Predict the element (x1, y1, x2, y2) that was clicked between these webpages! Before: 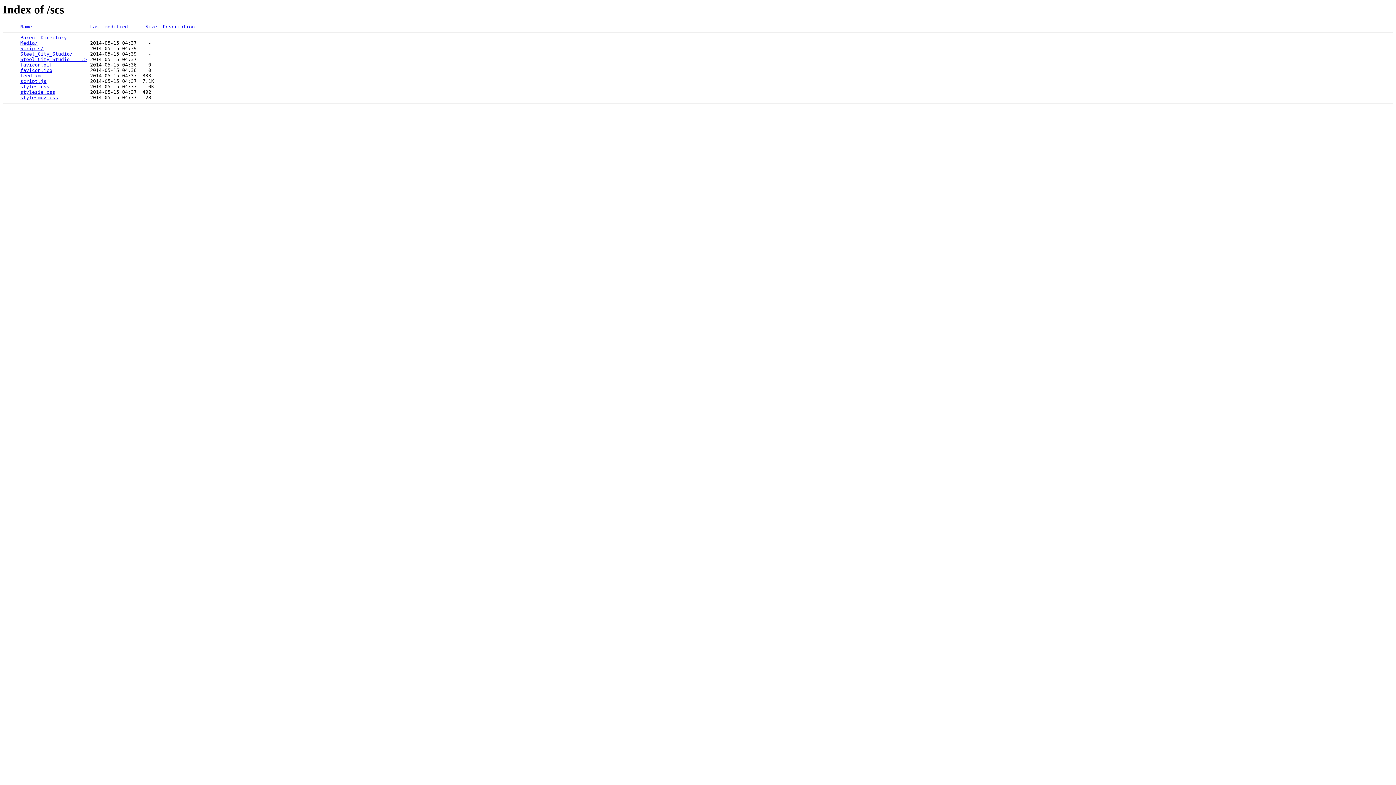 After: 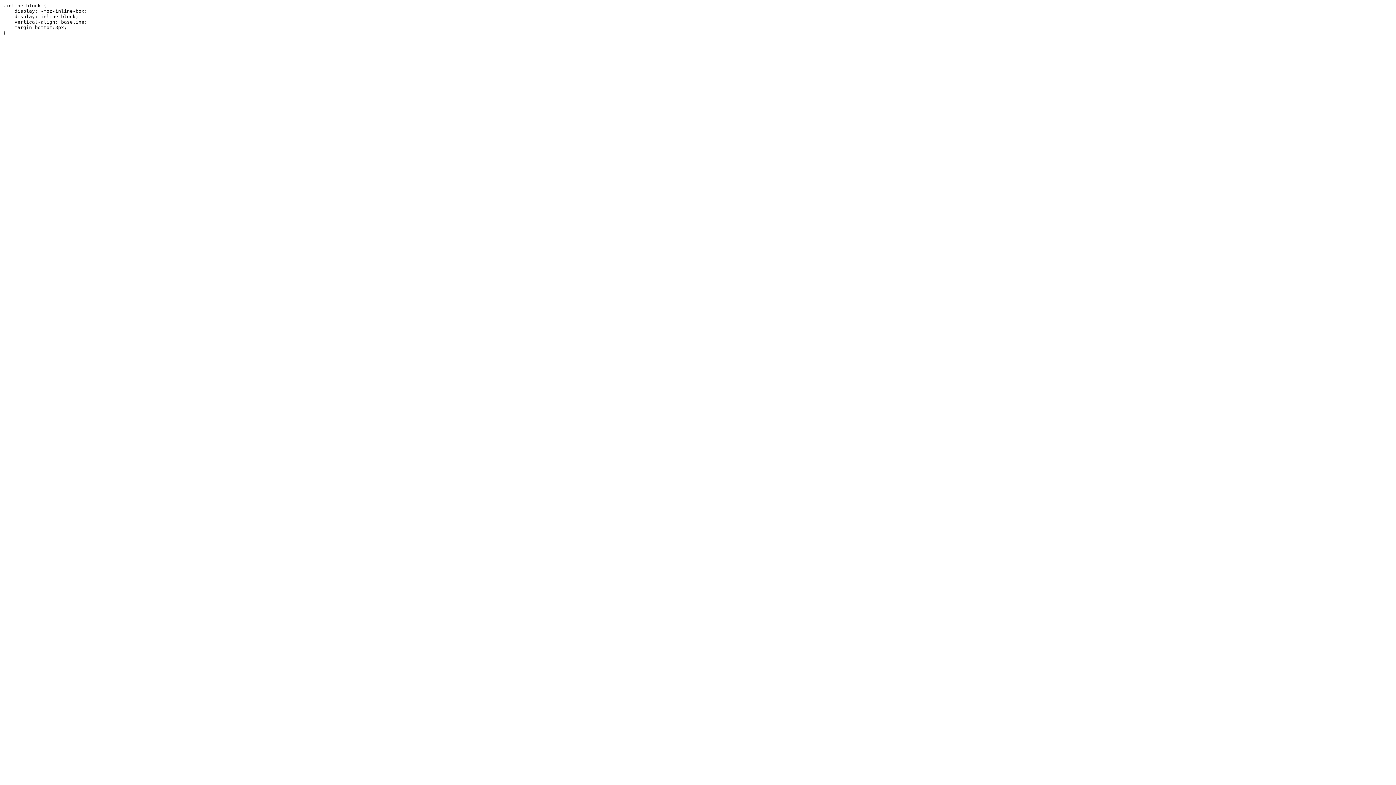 Action: bbox: (20, 95, 58, 100) label: stylesmoz.css